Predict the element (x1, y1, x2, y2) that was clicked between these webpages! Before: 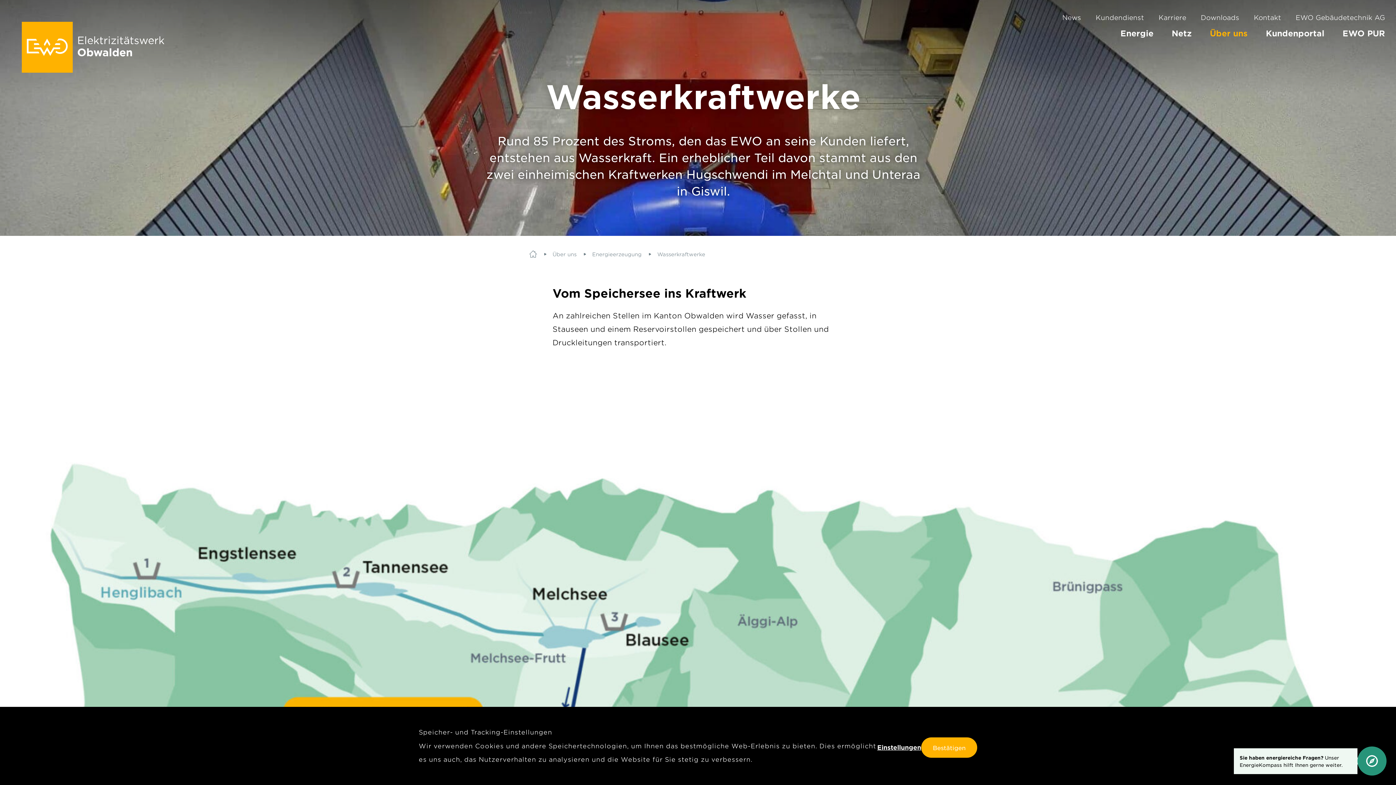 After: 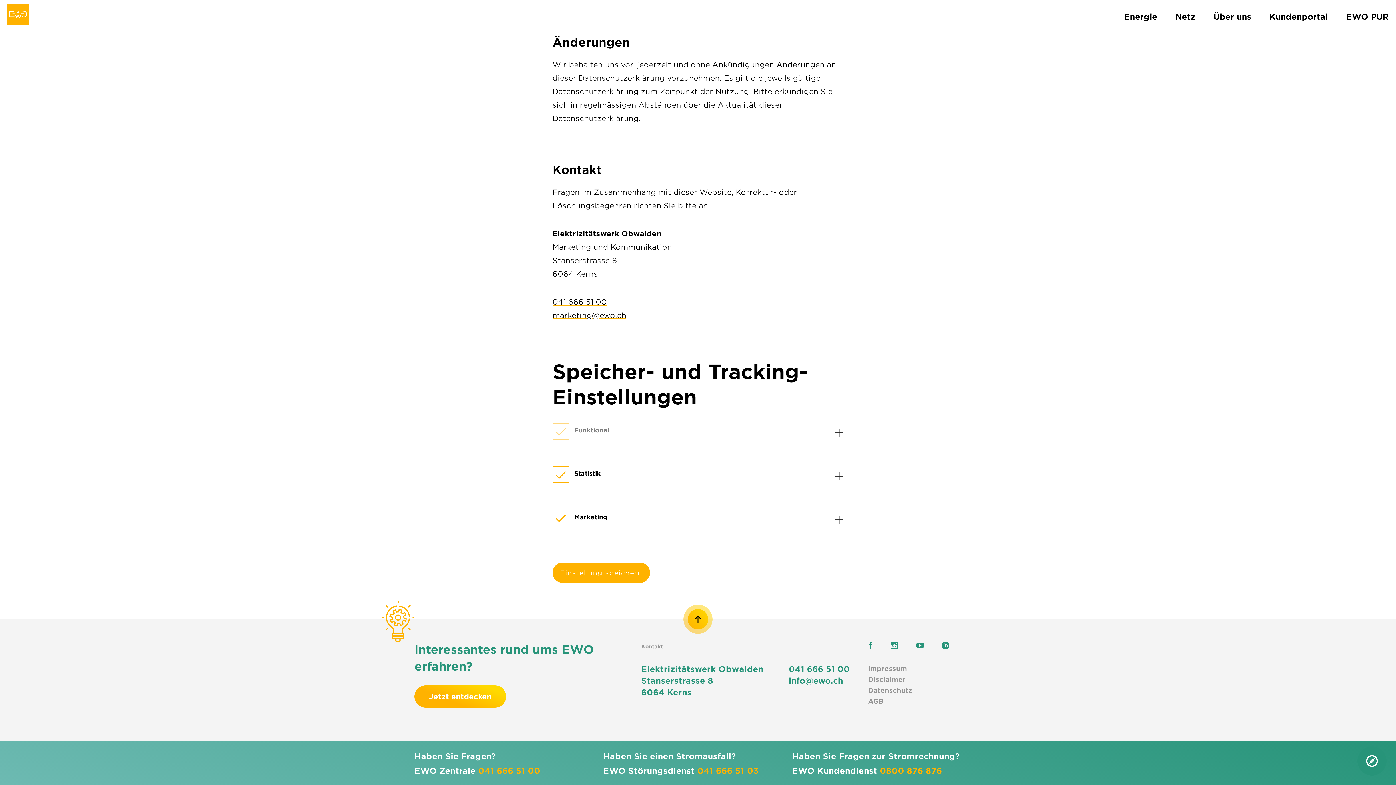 Action: bbox: (877, 741, 921, 754) label: Einstellungen